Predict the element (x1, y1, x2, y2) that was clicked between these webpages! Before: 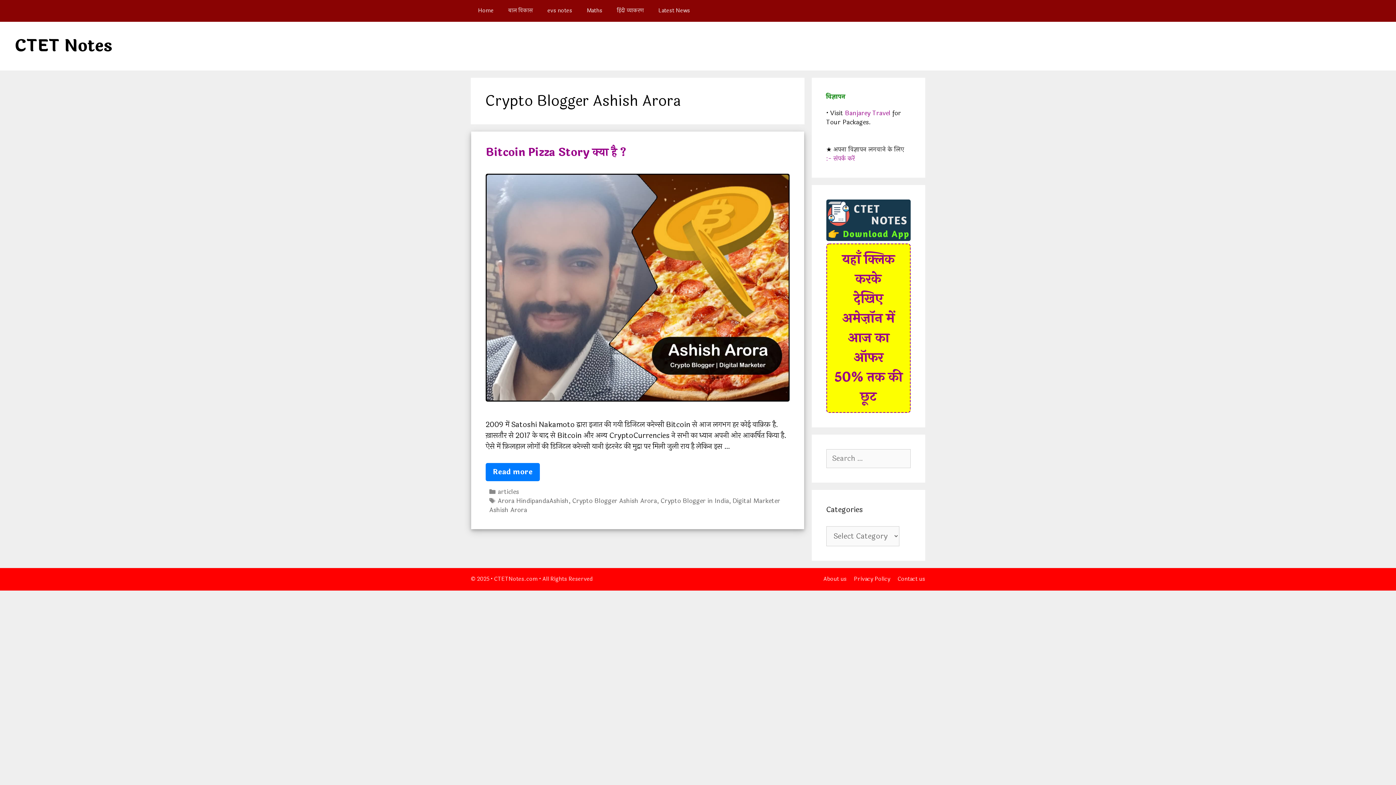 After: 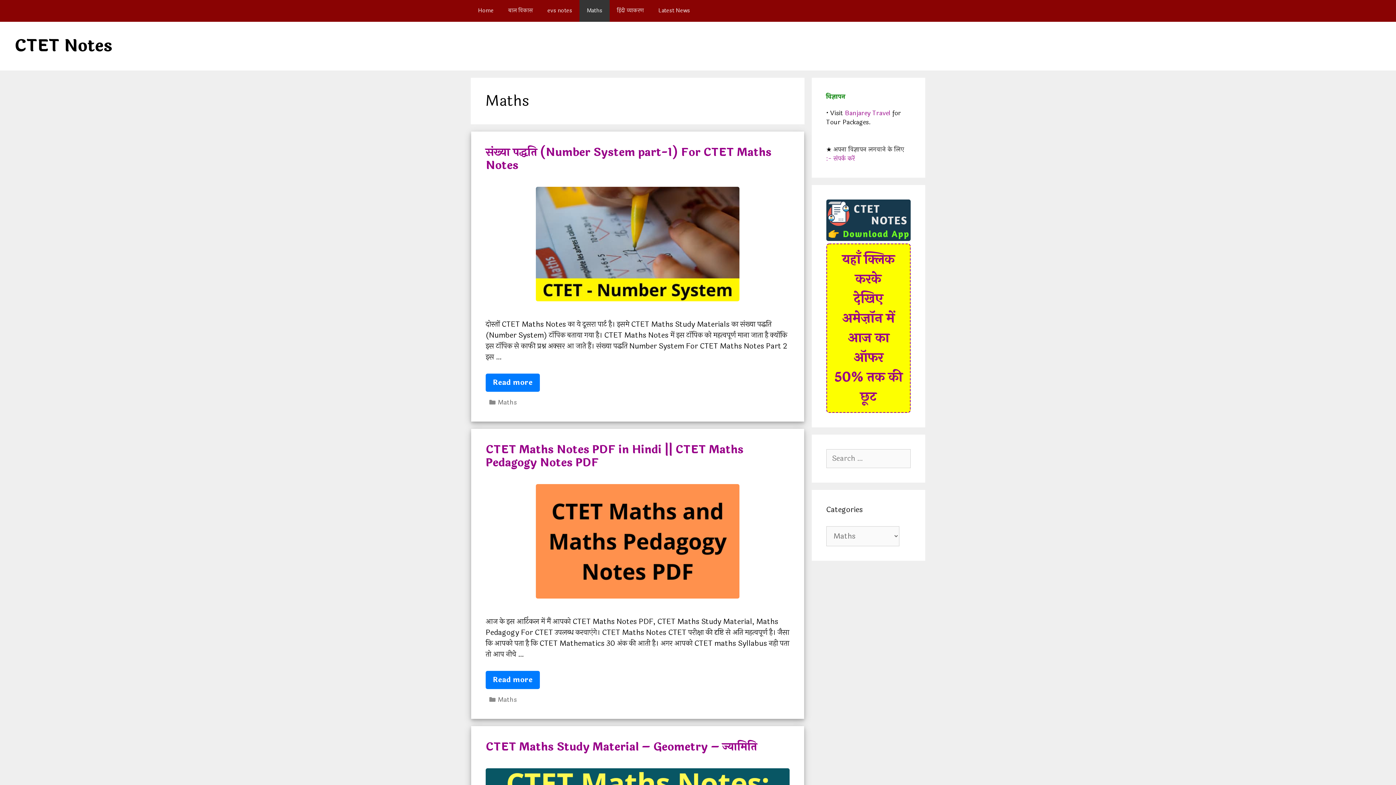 Action: label: Maths bbox: (579, 0, 609, 21)